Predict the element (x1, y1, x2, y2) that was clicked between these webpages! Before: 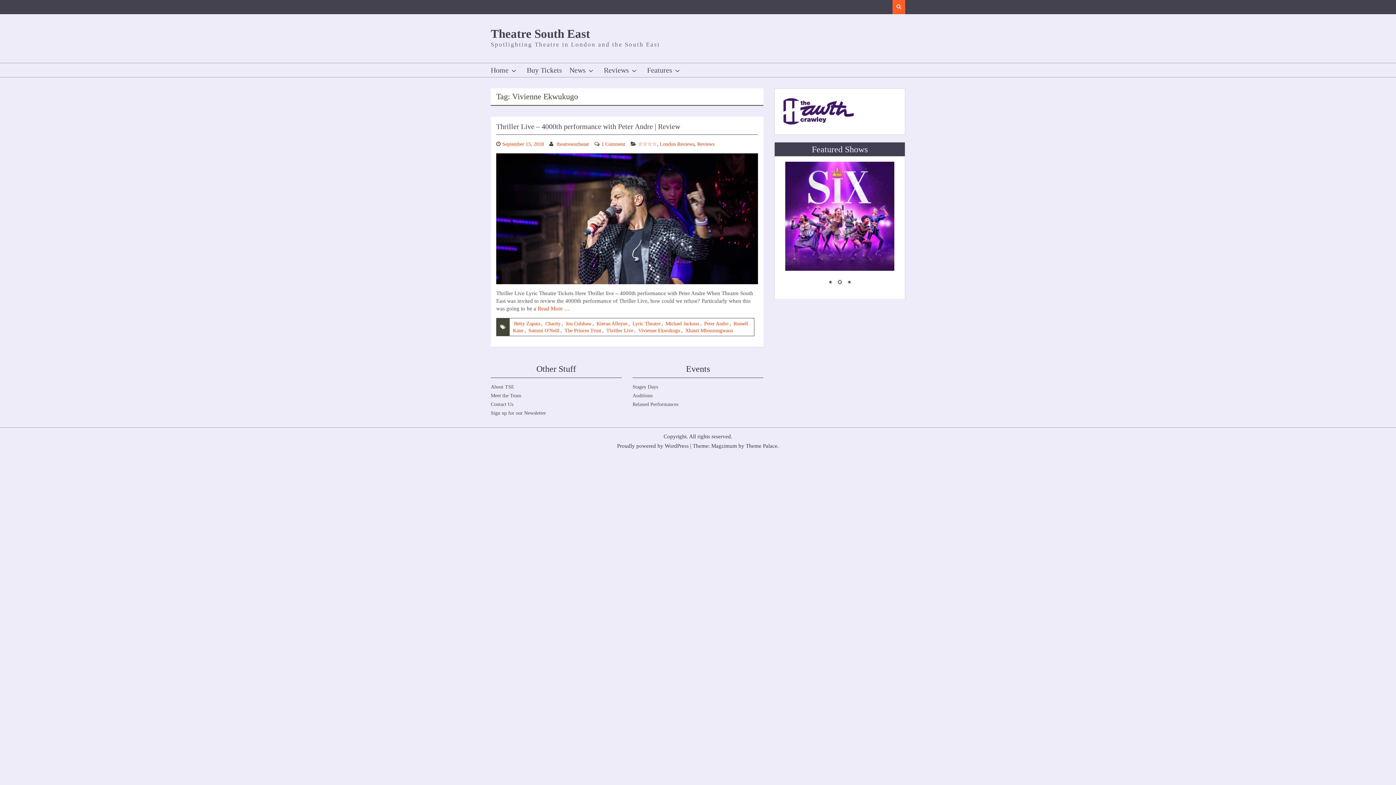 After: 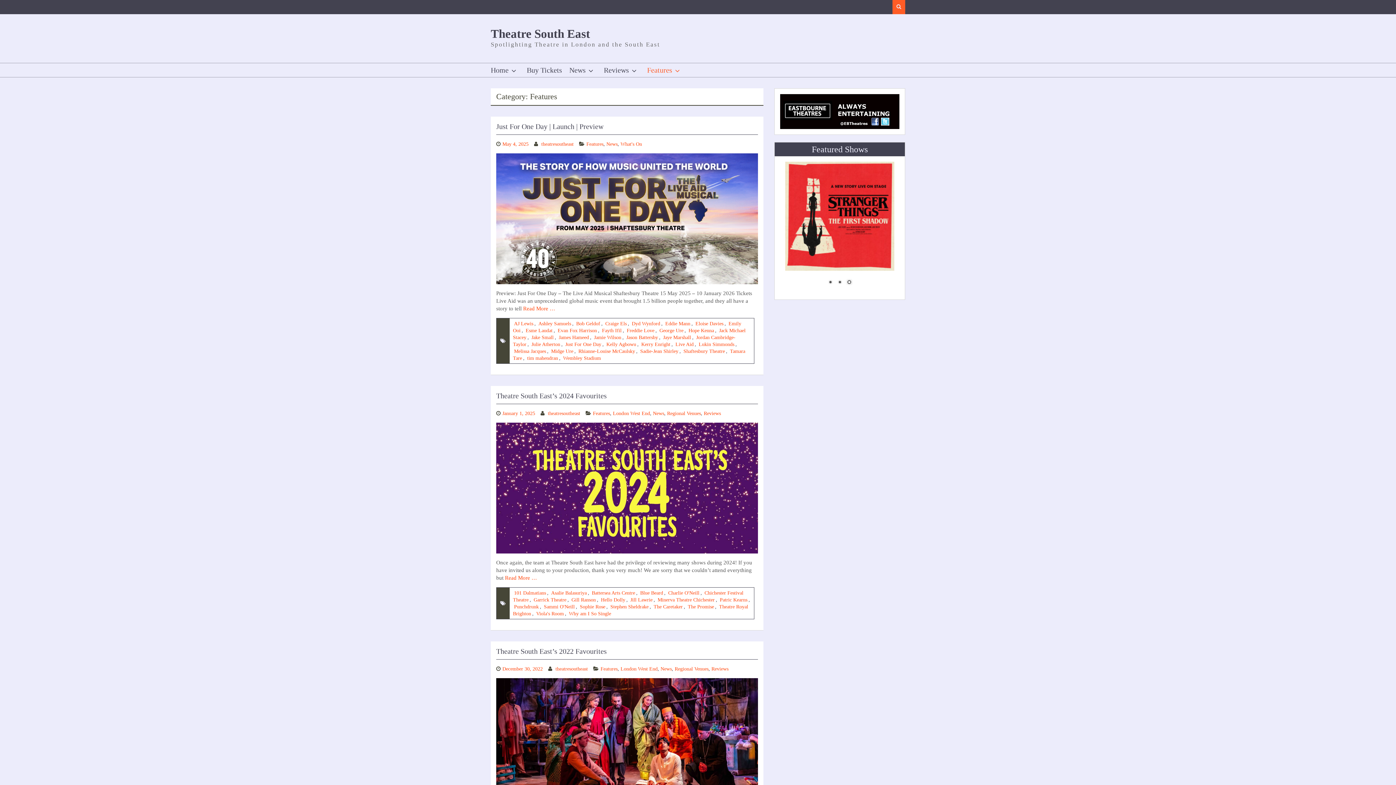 Action: bbox: (643, 63, 686, 77) label: Features